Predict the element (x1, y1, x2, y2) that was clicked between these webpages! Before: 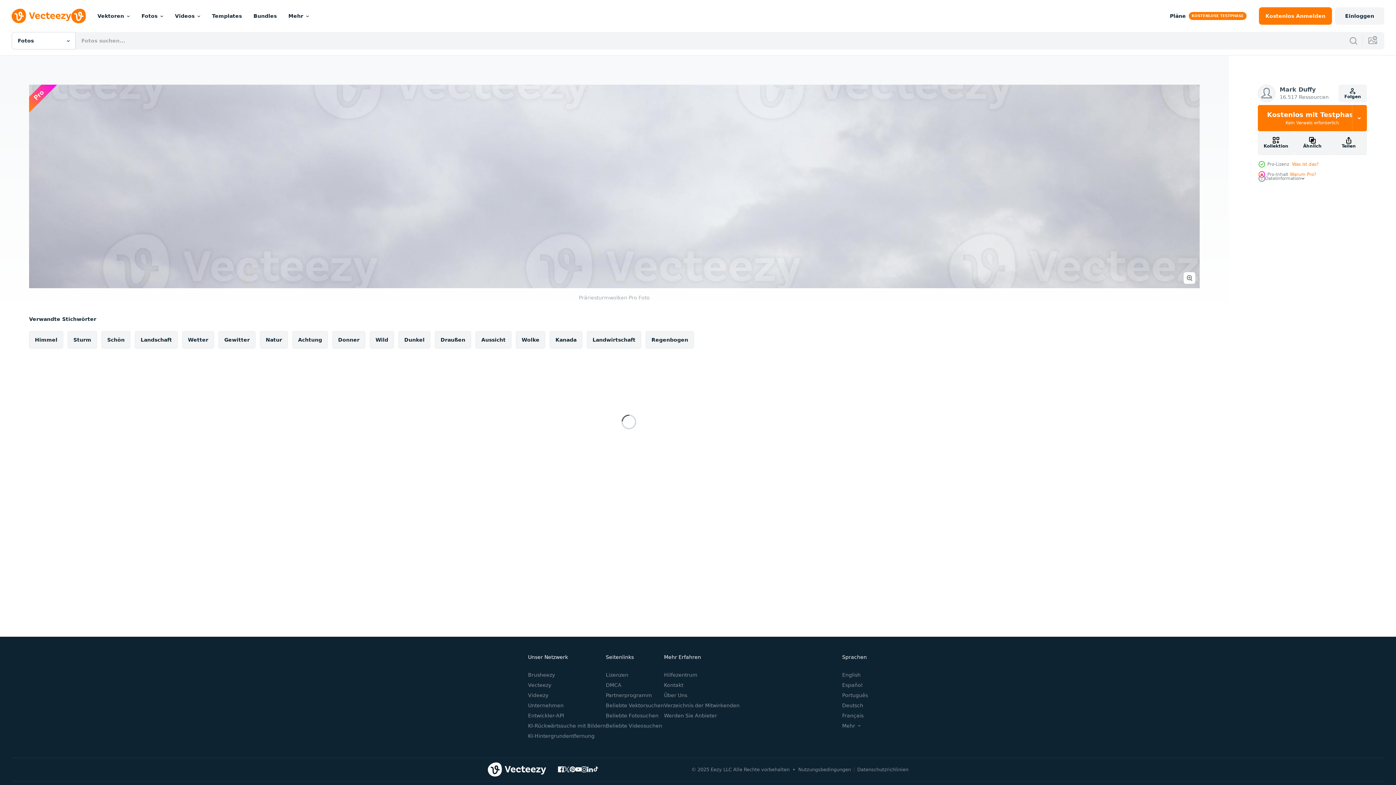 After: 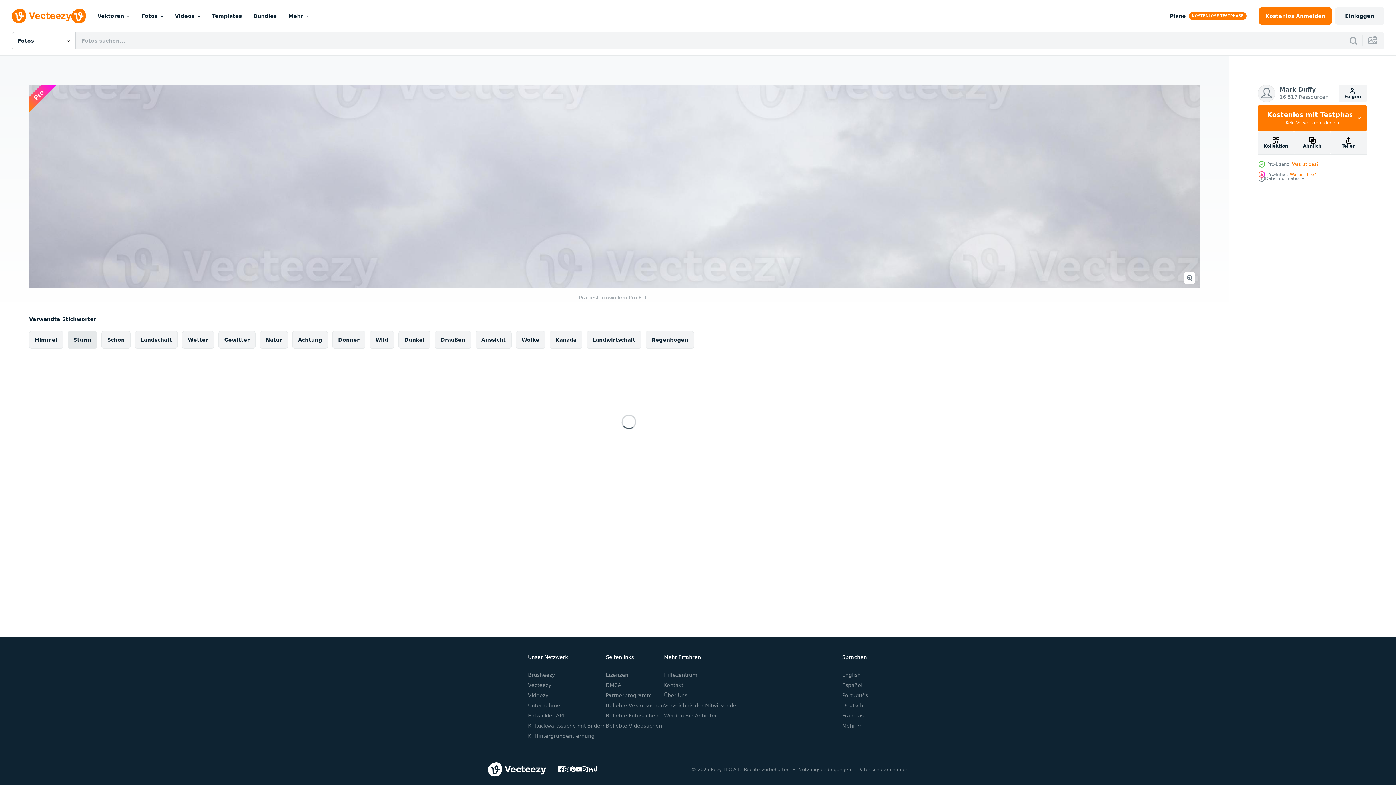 Action: label: Sturm bbox: (67, 331, 97, 348)